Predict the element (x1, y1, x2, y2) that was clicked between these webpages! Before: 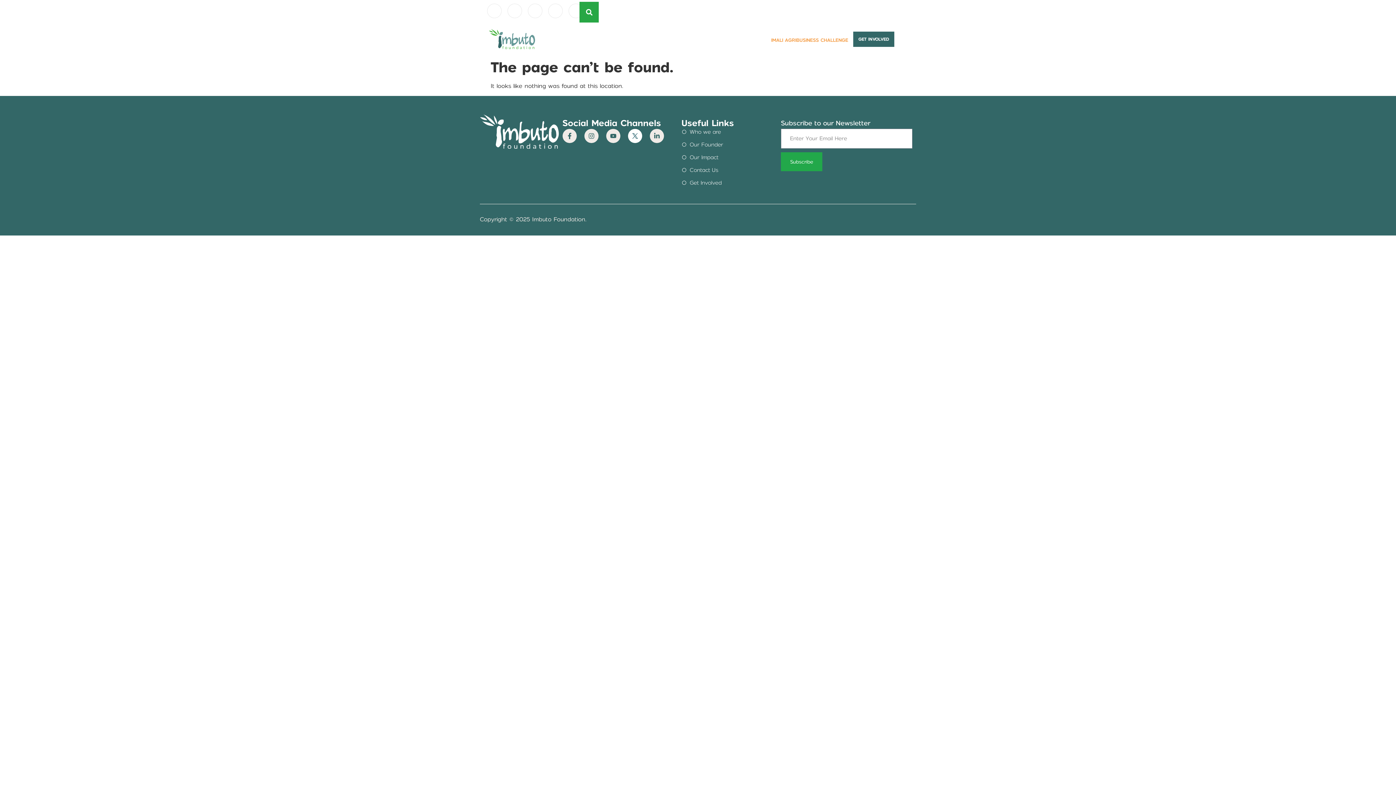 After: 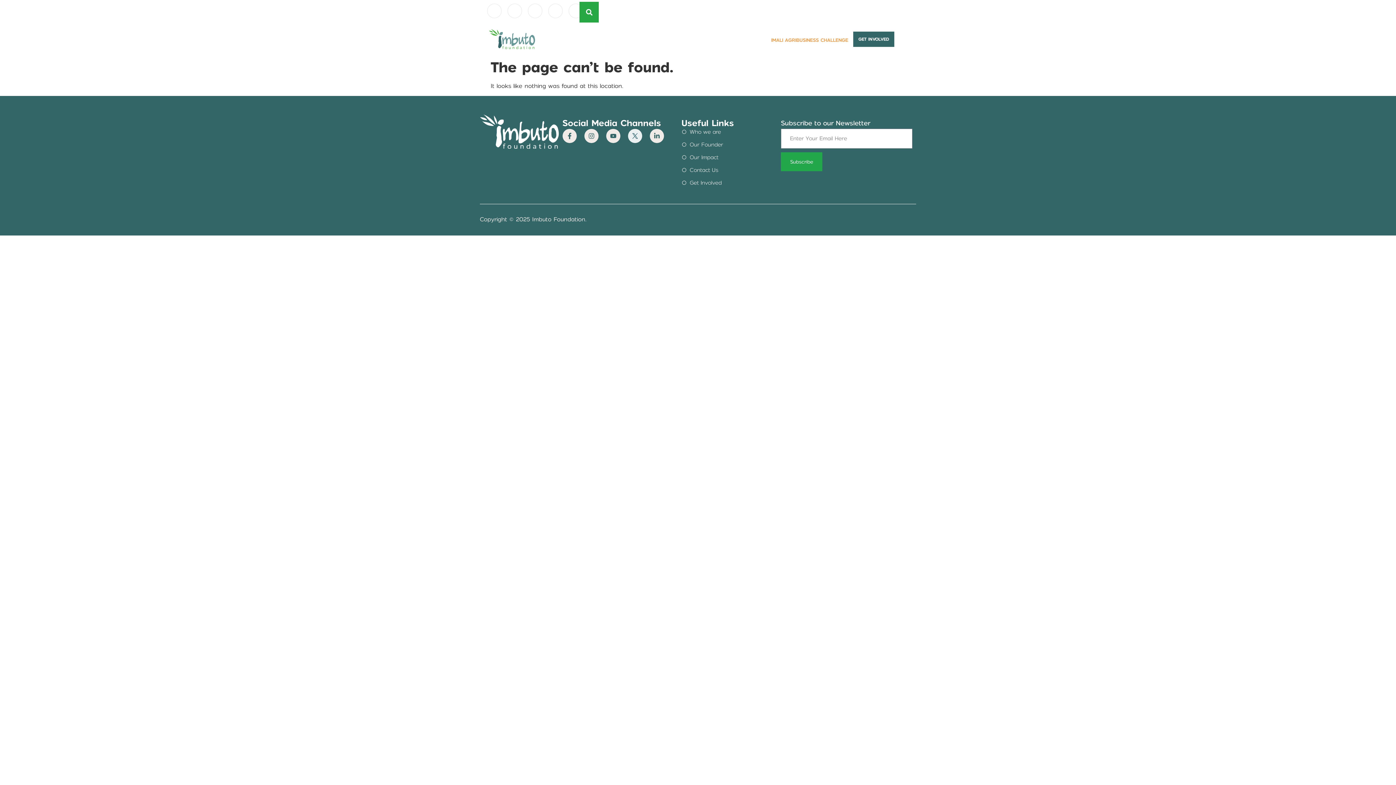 Action: bbox: (628, 128, 642, 143)